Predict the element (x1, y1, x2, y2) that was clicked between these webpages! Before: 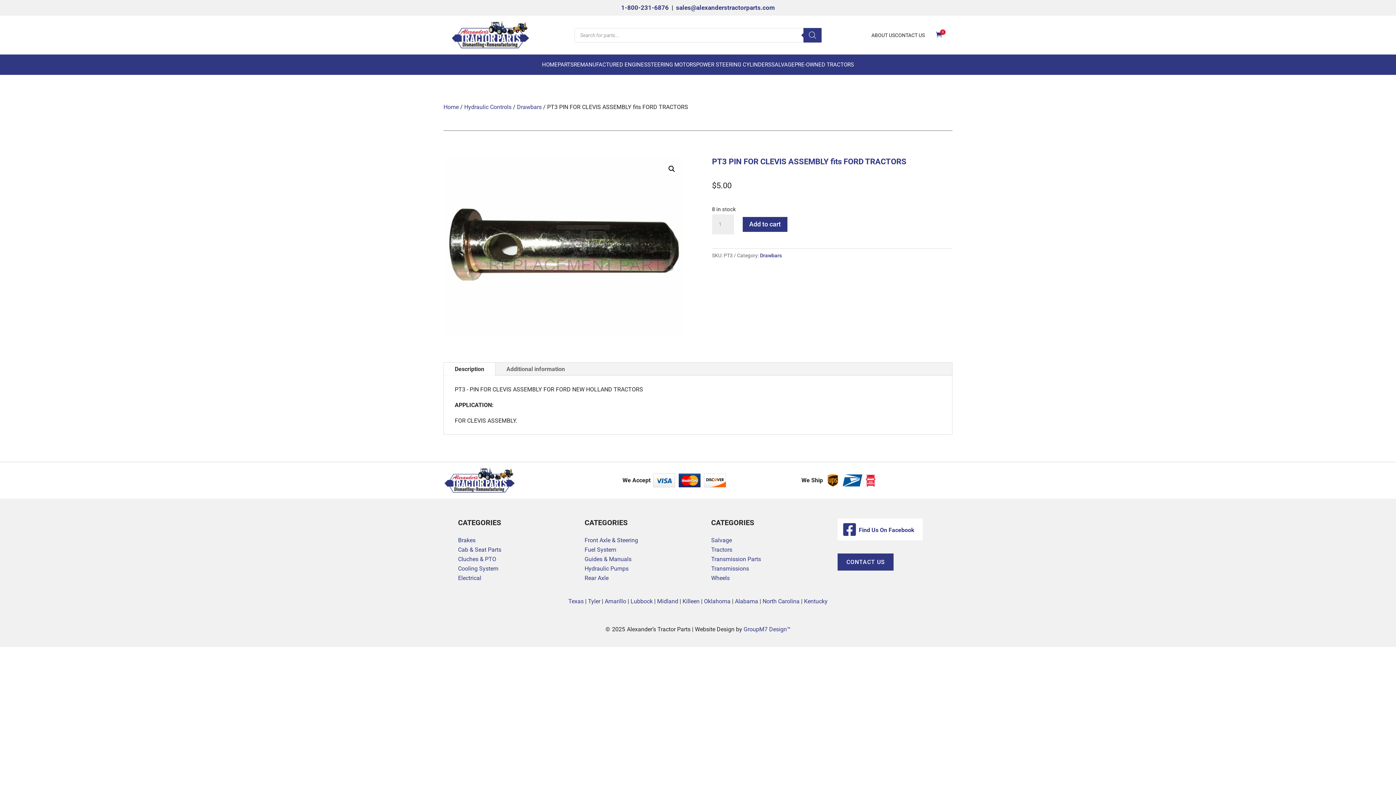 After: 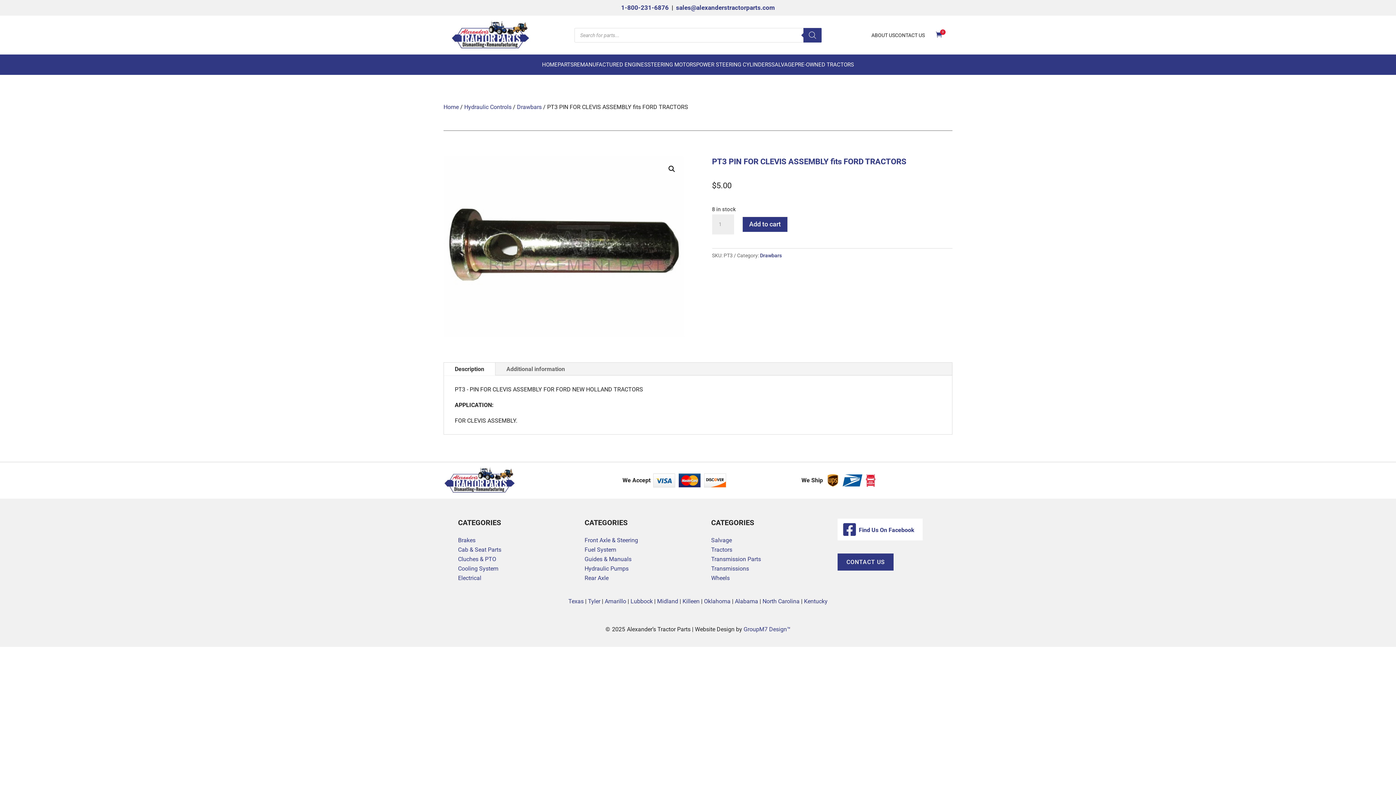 Action: label: Electrical bbox: (458, 574, 481, 581)